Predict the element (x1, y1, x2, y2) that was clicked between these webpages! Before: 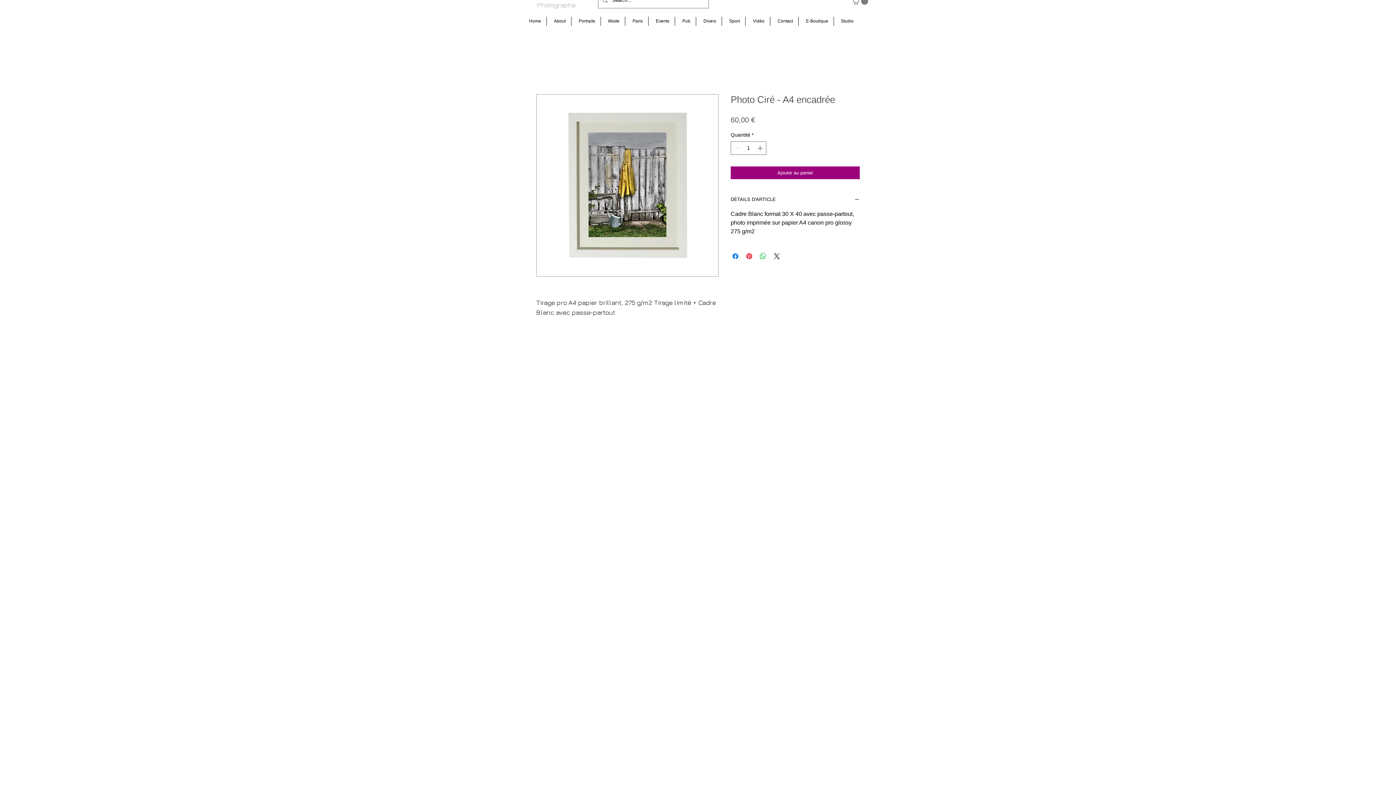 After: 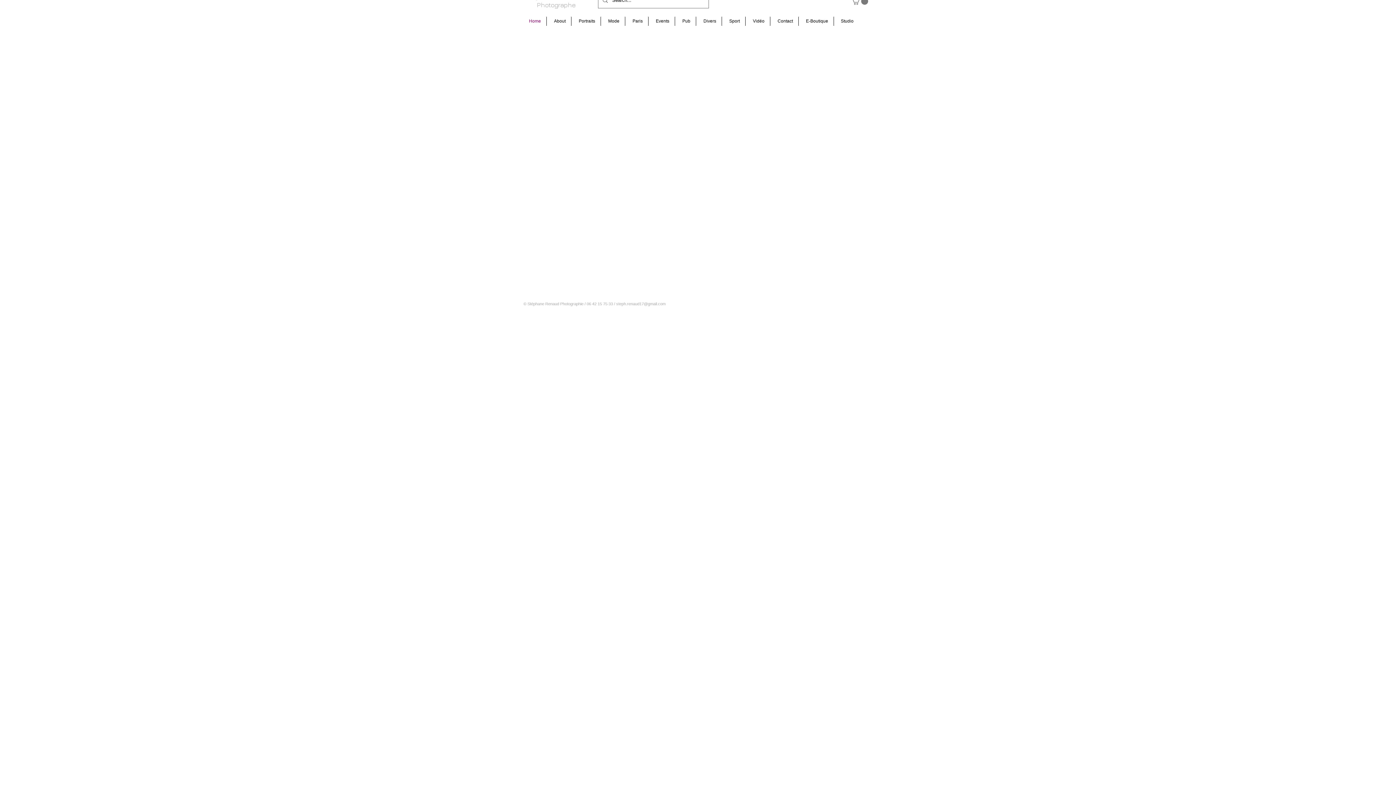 Action: bbox: (521, 16, 546, 25) label: Home